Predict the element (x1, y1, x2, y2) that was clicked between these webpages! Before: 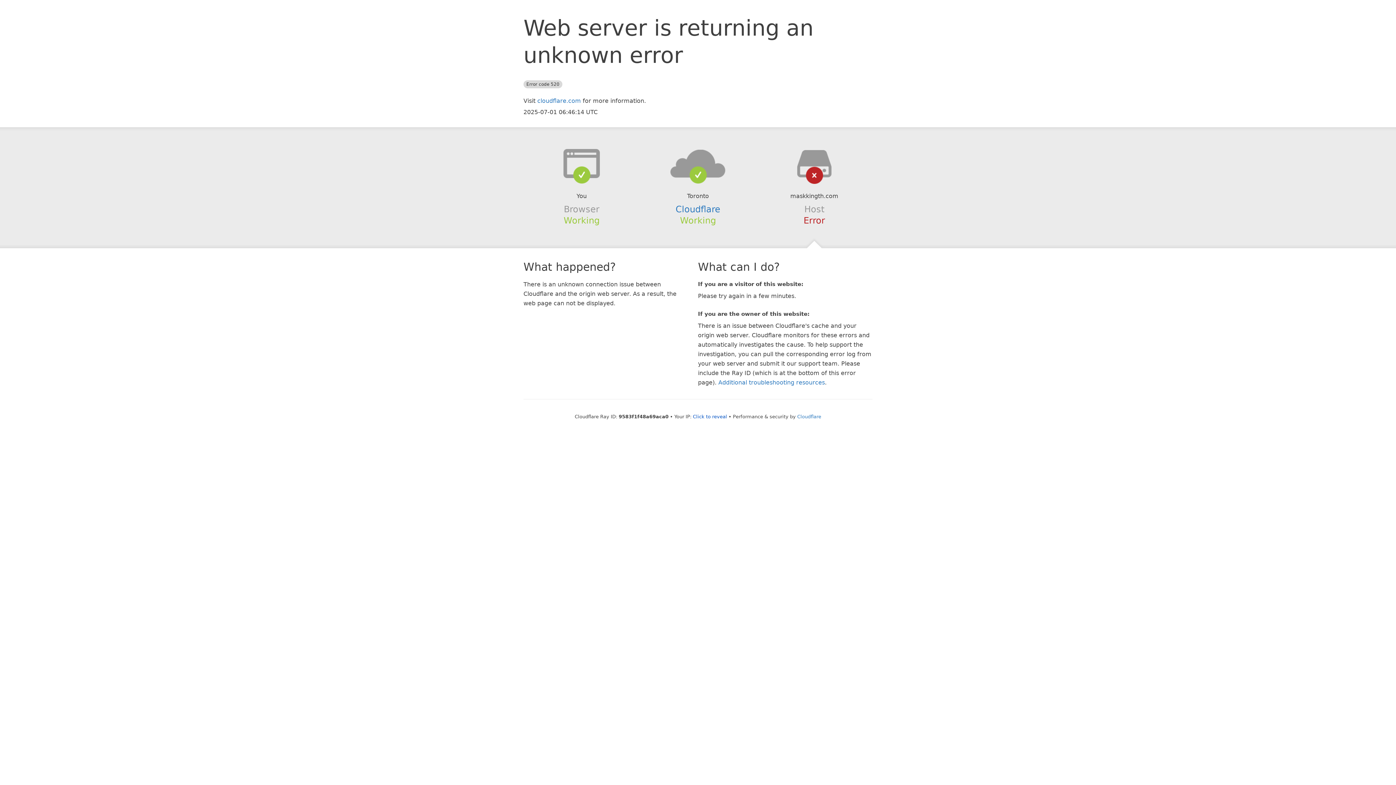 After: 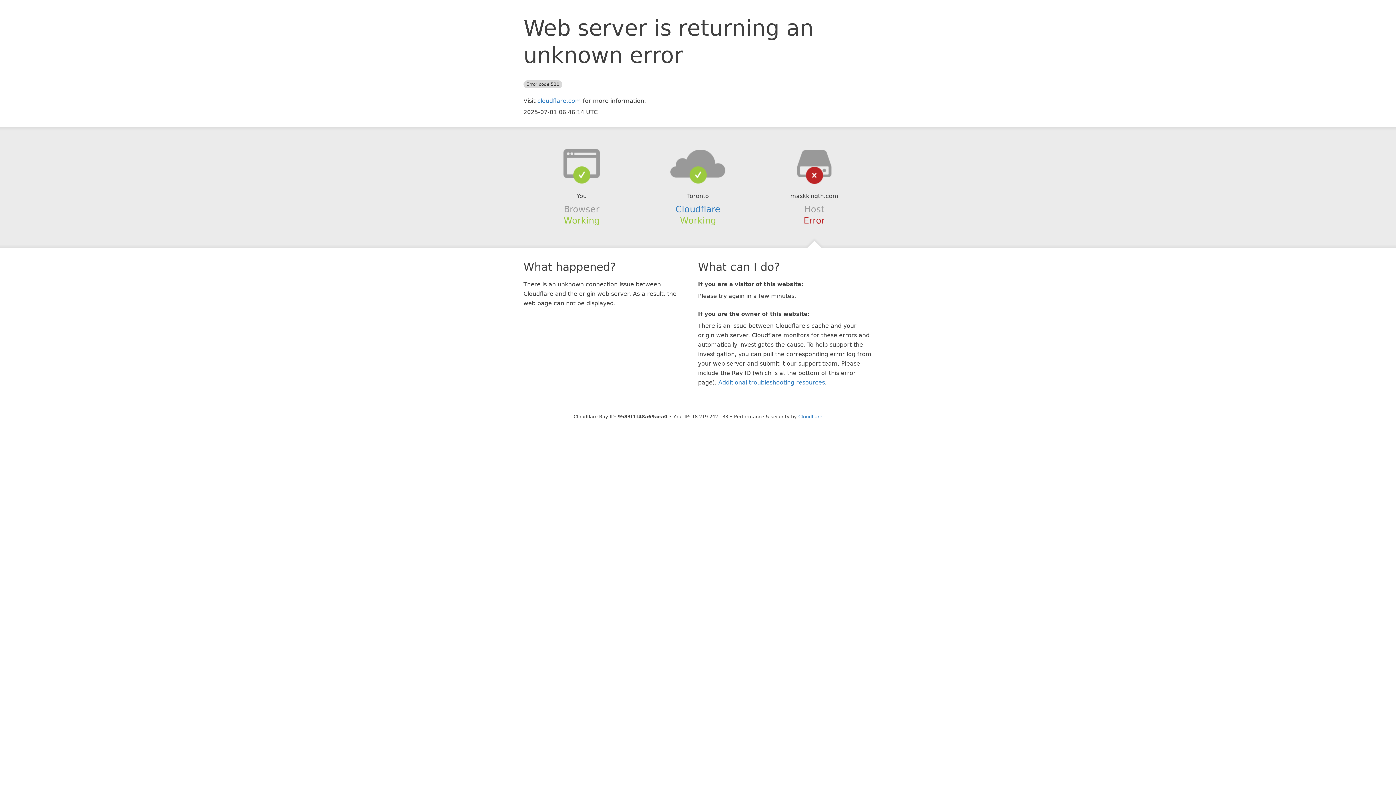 Action: label: Click to reveal bbox: (693, 414, 727, 419)